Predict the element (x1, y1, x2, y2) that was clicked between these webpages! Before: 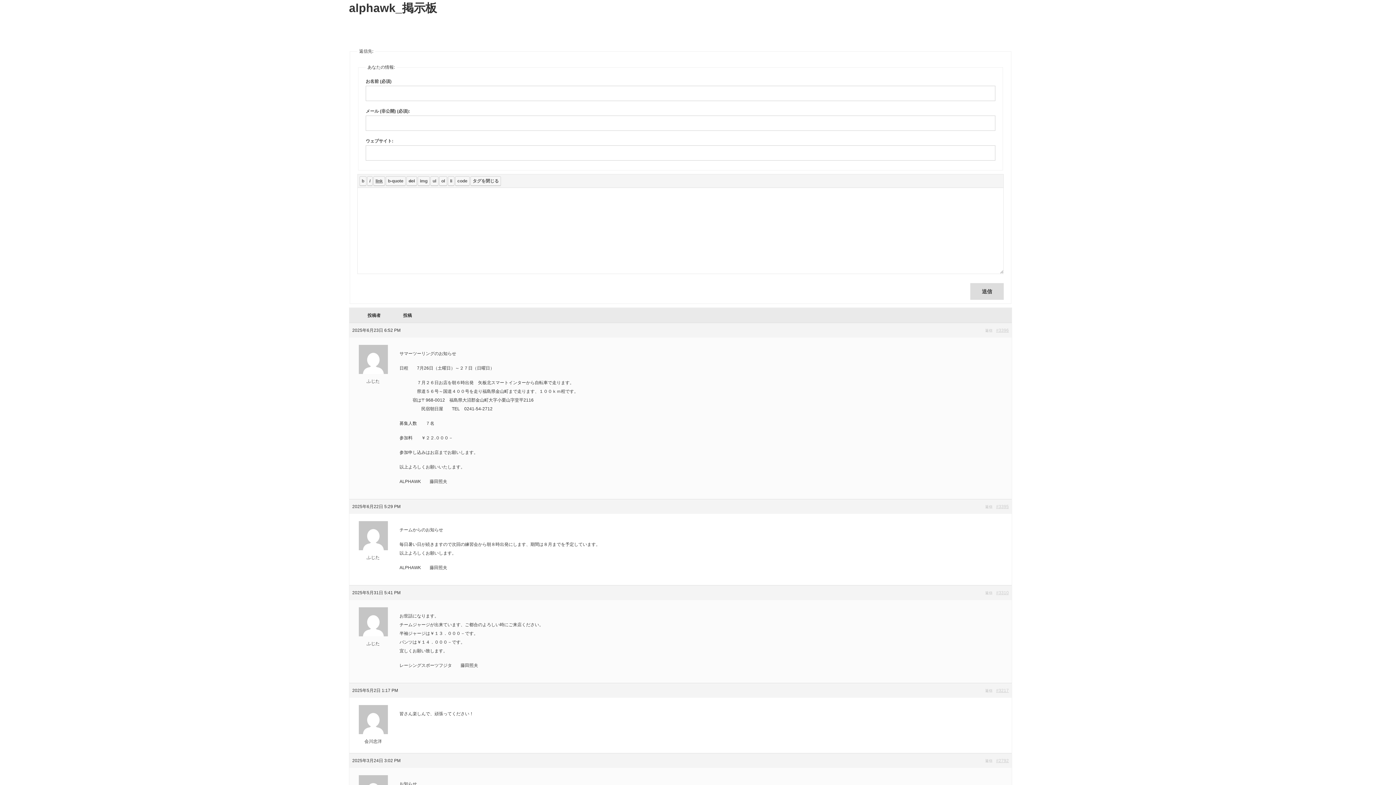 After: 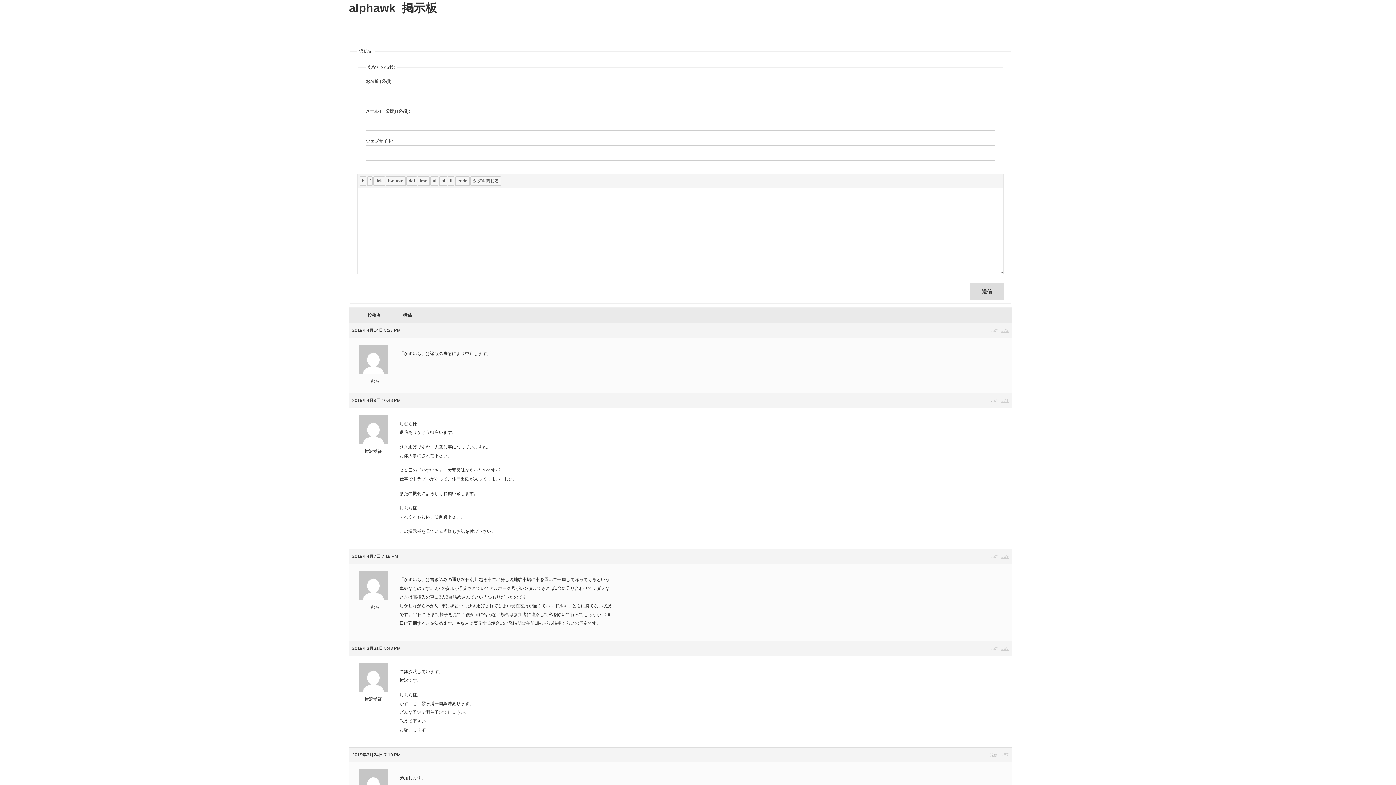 Action: label: #3310 bbox: (996, 588, 1009, 597)